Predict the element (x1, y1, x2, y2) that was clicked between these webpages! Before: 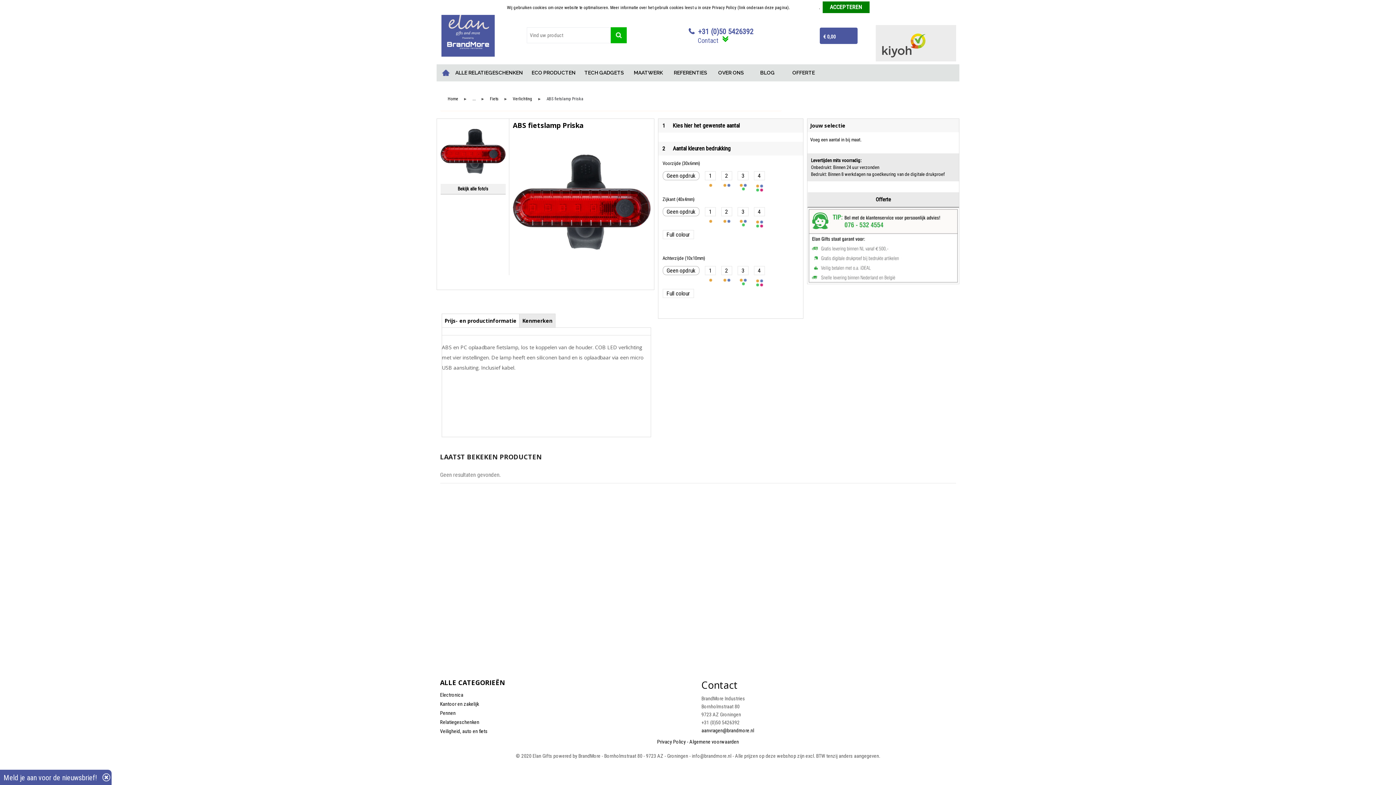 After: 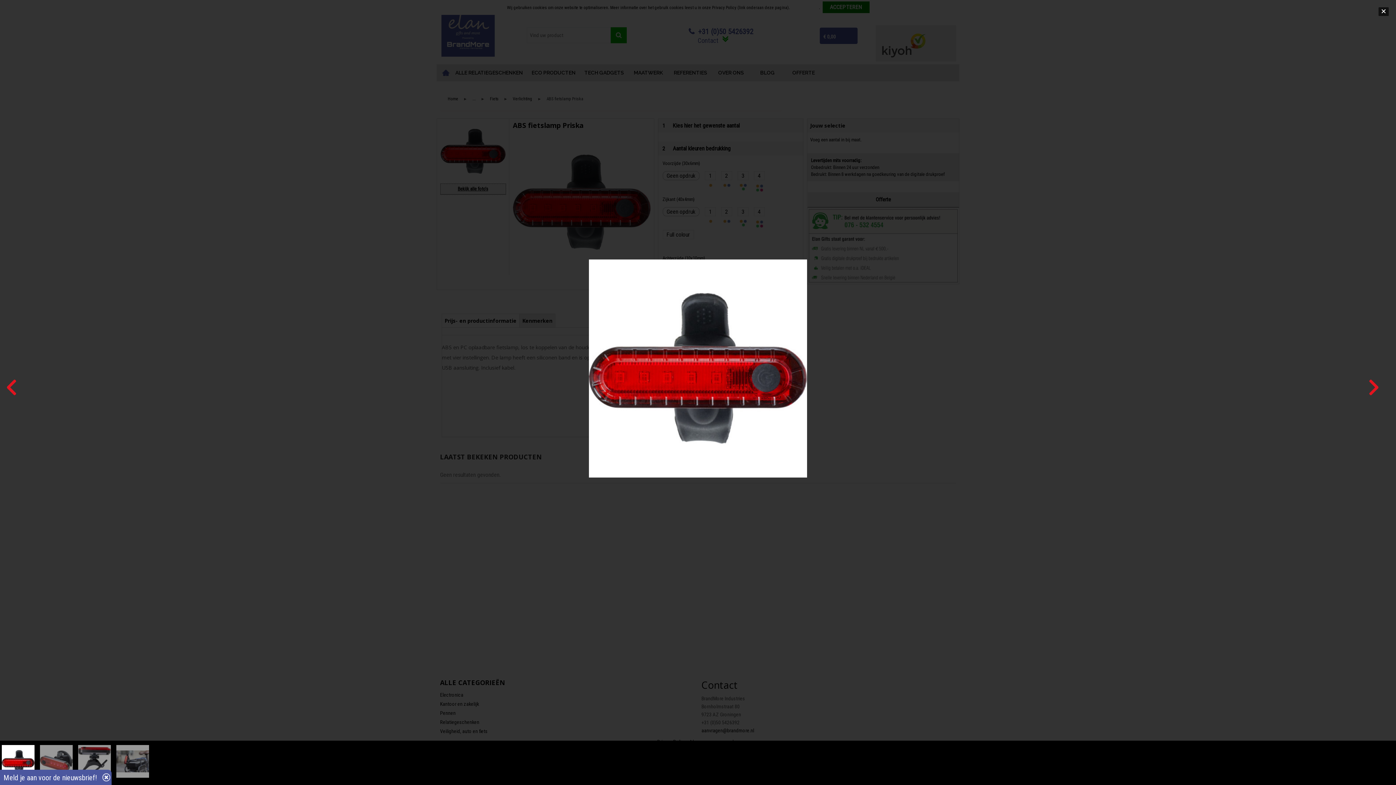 Action: label: Bekijk alle foto's bbox: (440, 184, 505, 194)